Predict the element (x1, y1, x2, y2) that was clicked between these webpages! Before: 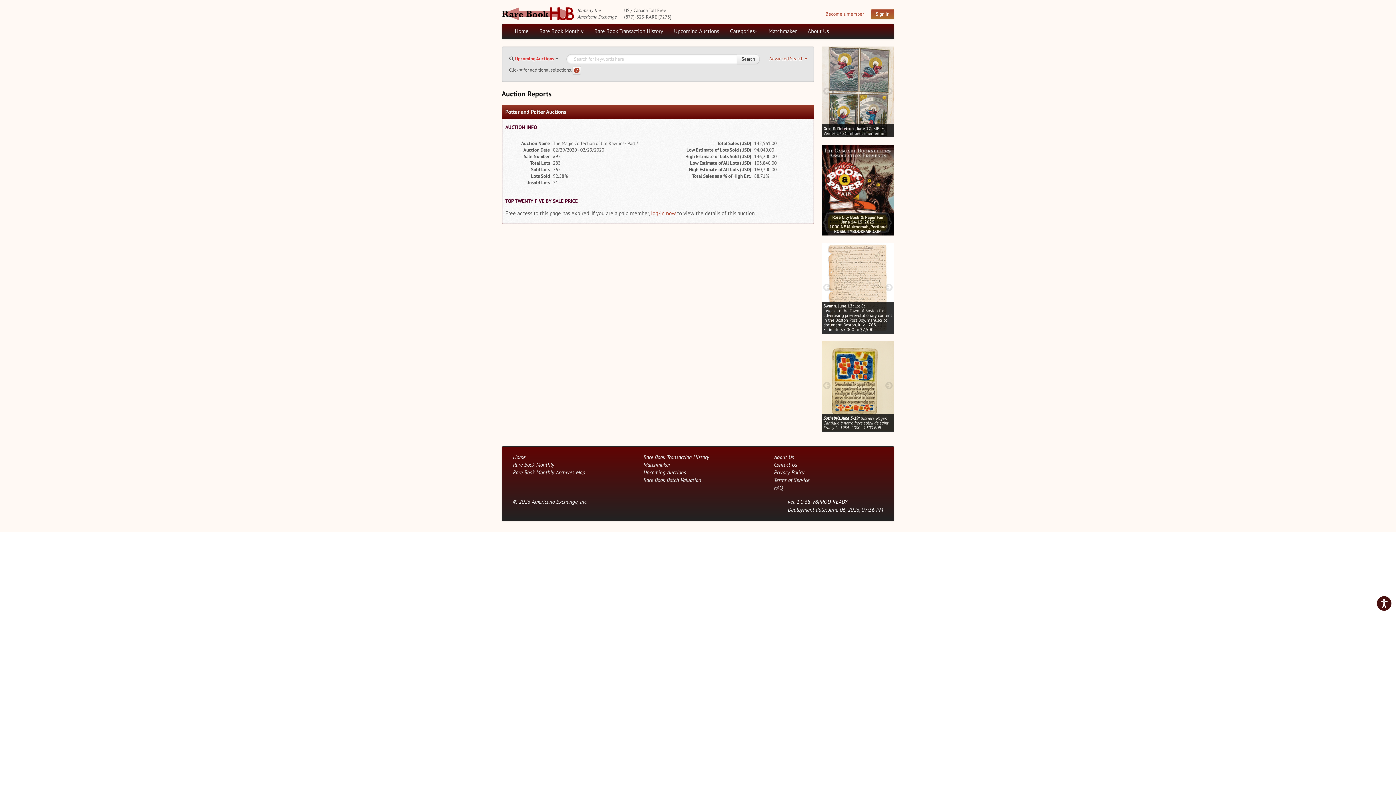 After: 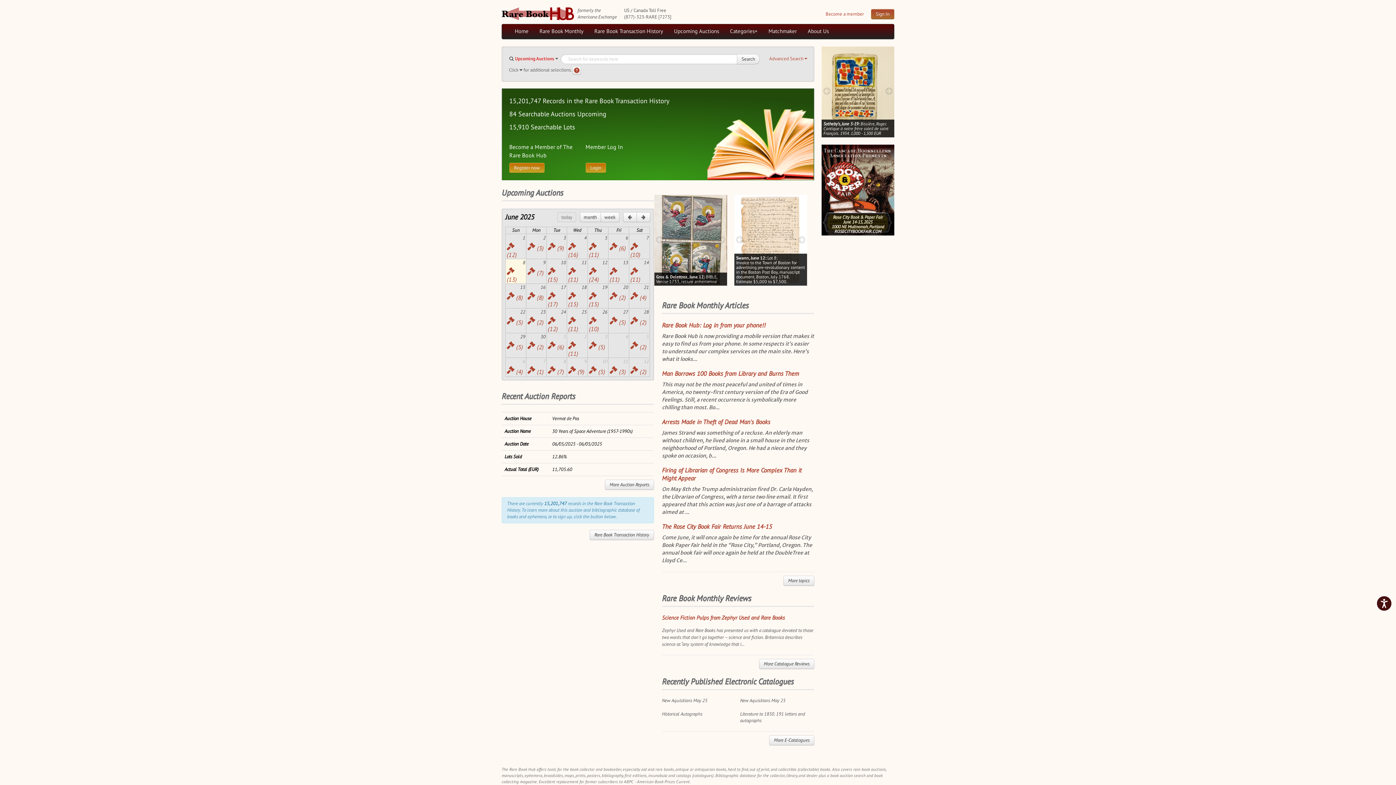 Action: label: Home bbox: (513, 453, 525, 460)